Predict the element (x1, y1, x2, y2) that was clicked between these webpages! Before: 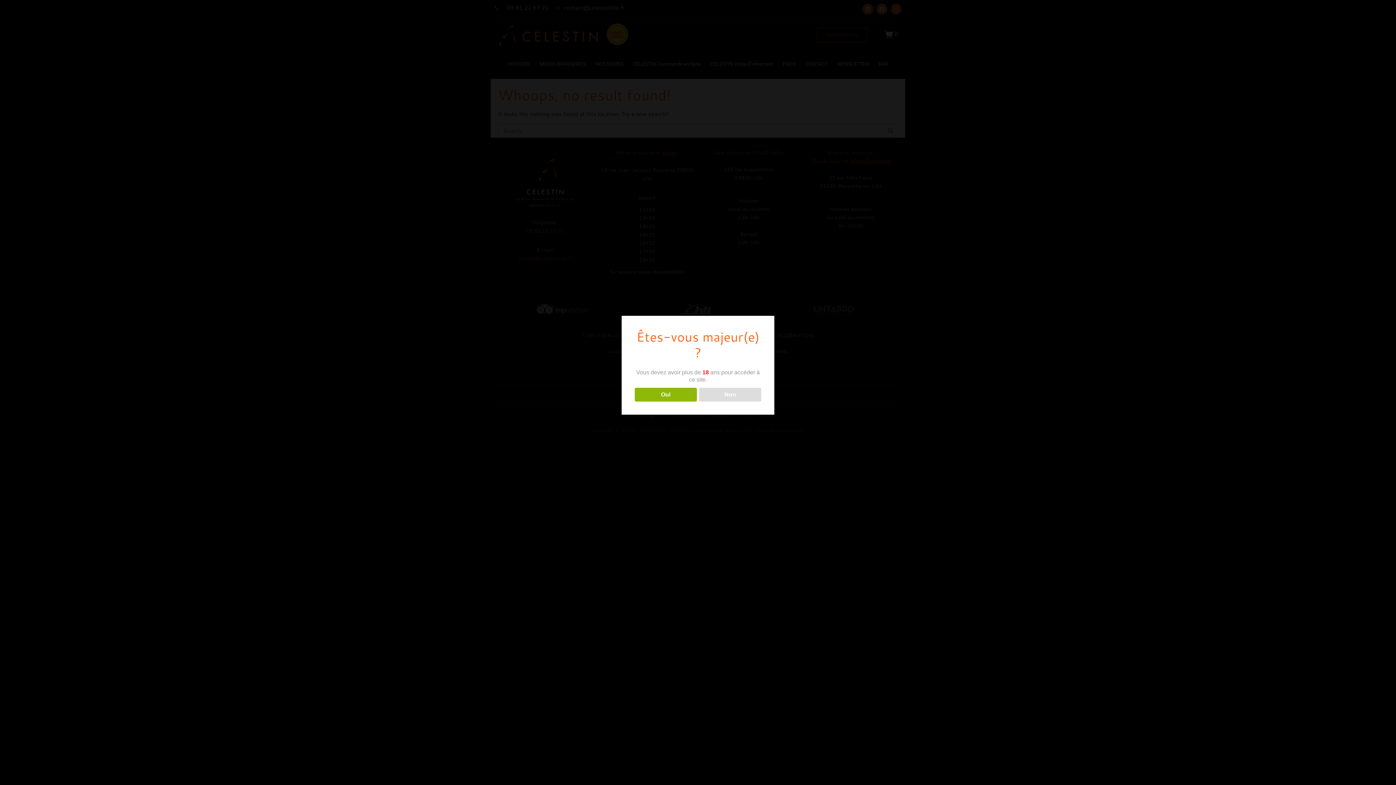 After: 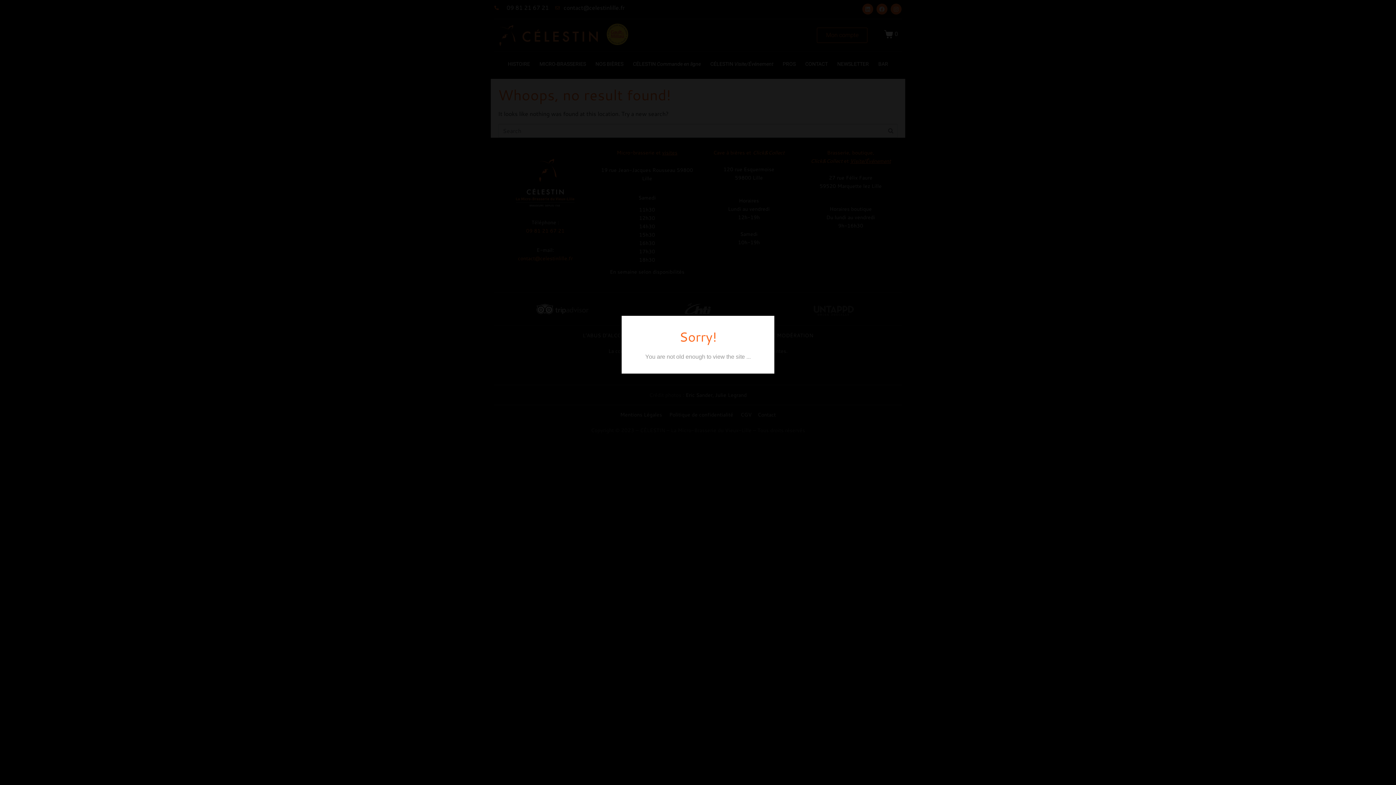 Action: bbox: (699, 388, 761, 401) label: Non